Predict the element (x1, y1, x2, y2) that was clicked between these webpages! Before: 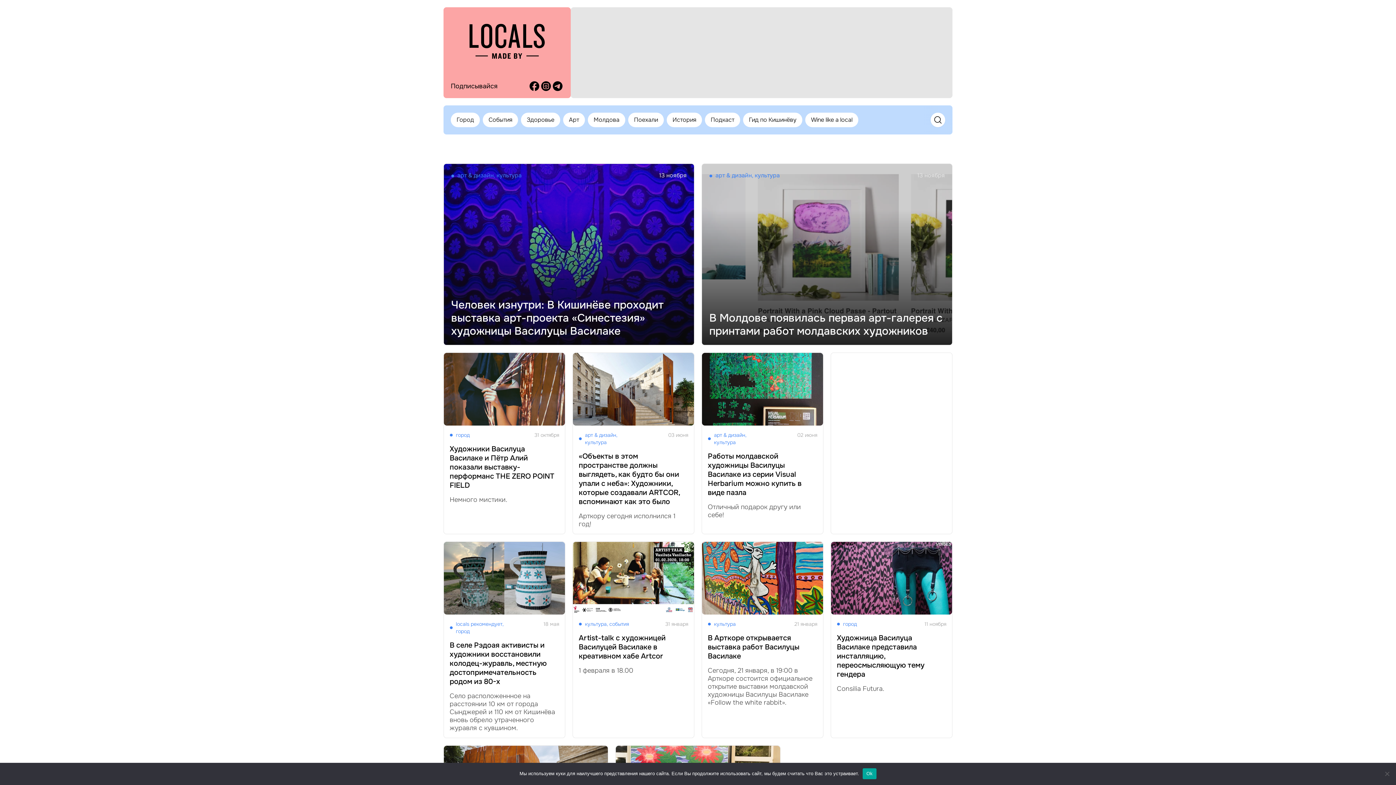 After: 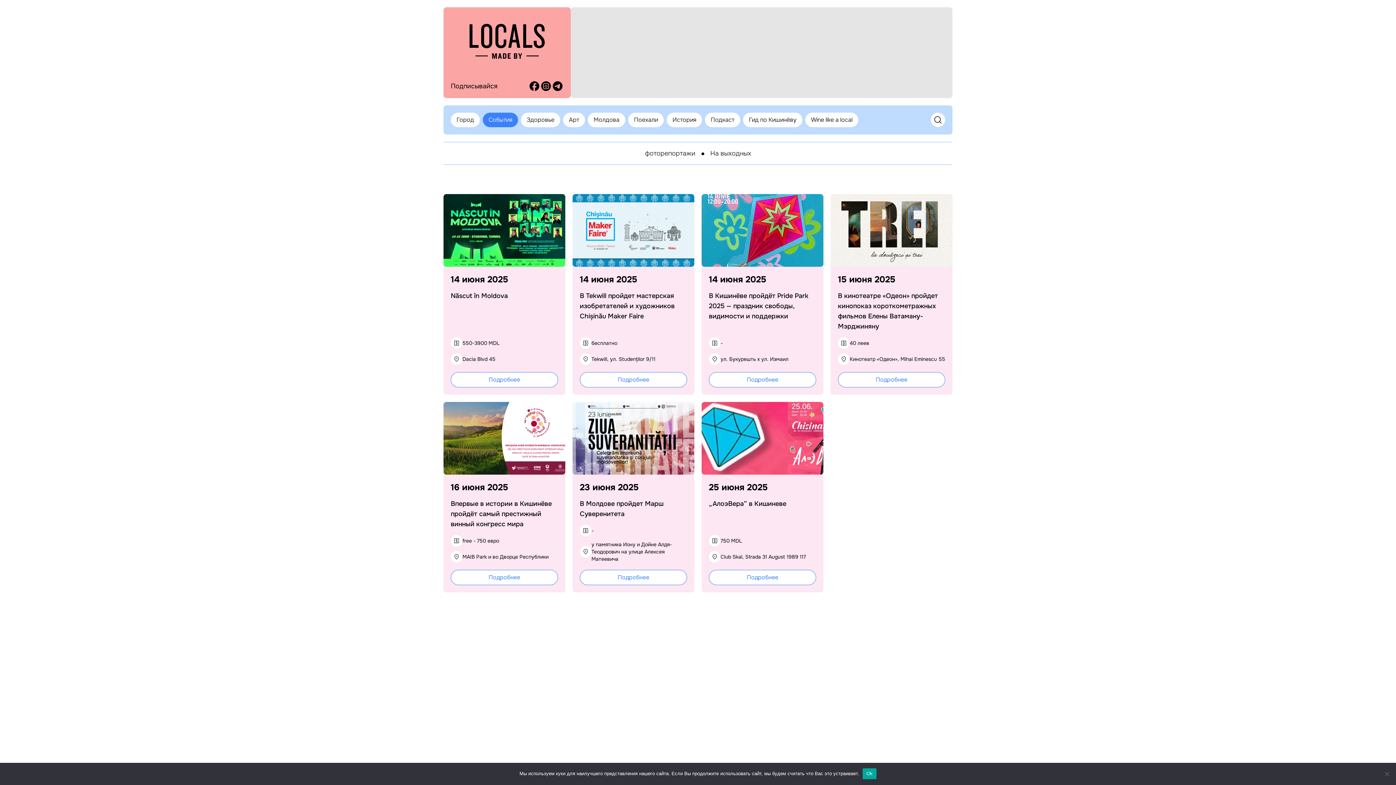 Action: bbox: (482, 112, 518, 127) label: События